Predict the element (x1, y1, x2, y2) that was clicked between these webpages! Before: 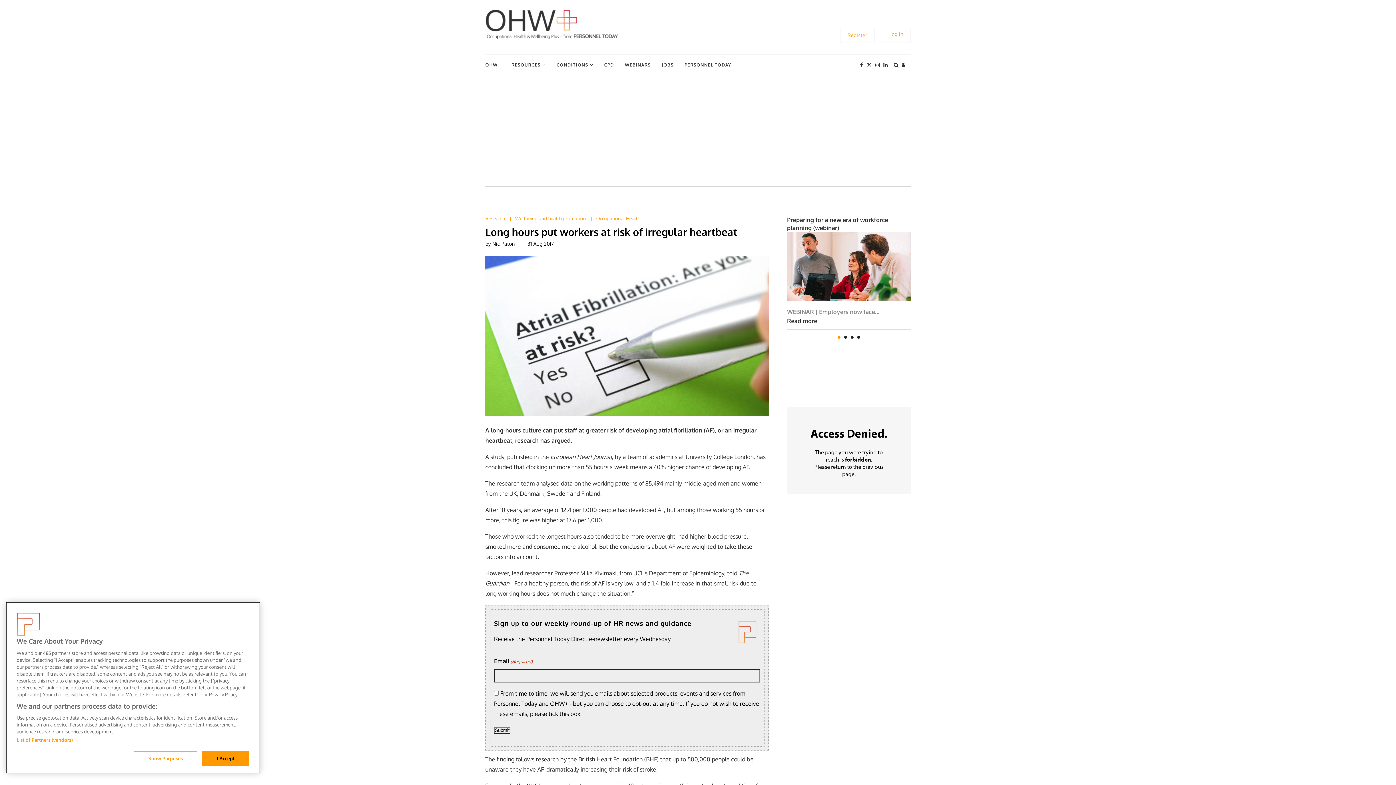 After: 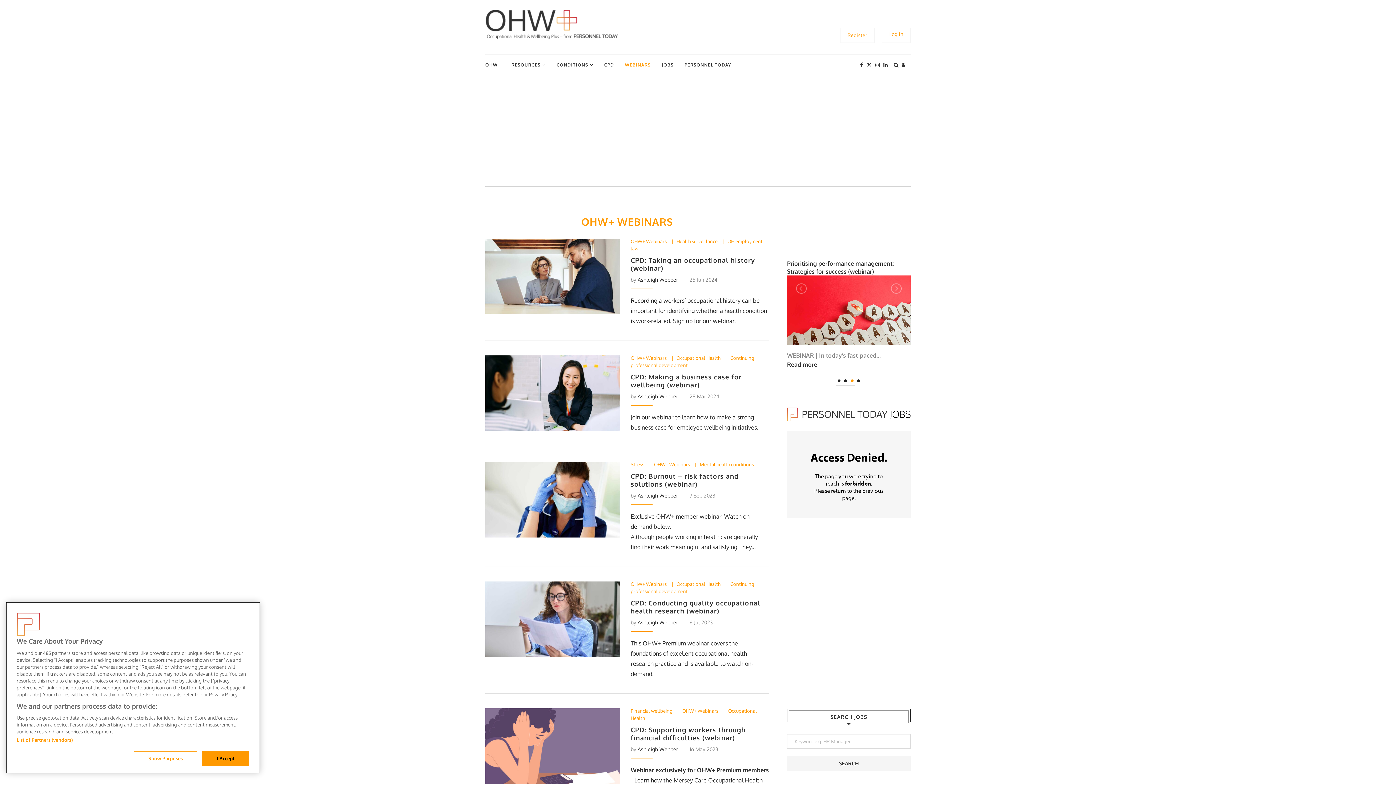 Action: bbox: (625, 54, 650, 75) label: WEBINARS